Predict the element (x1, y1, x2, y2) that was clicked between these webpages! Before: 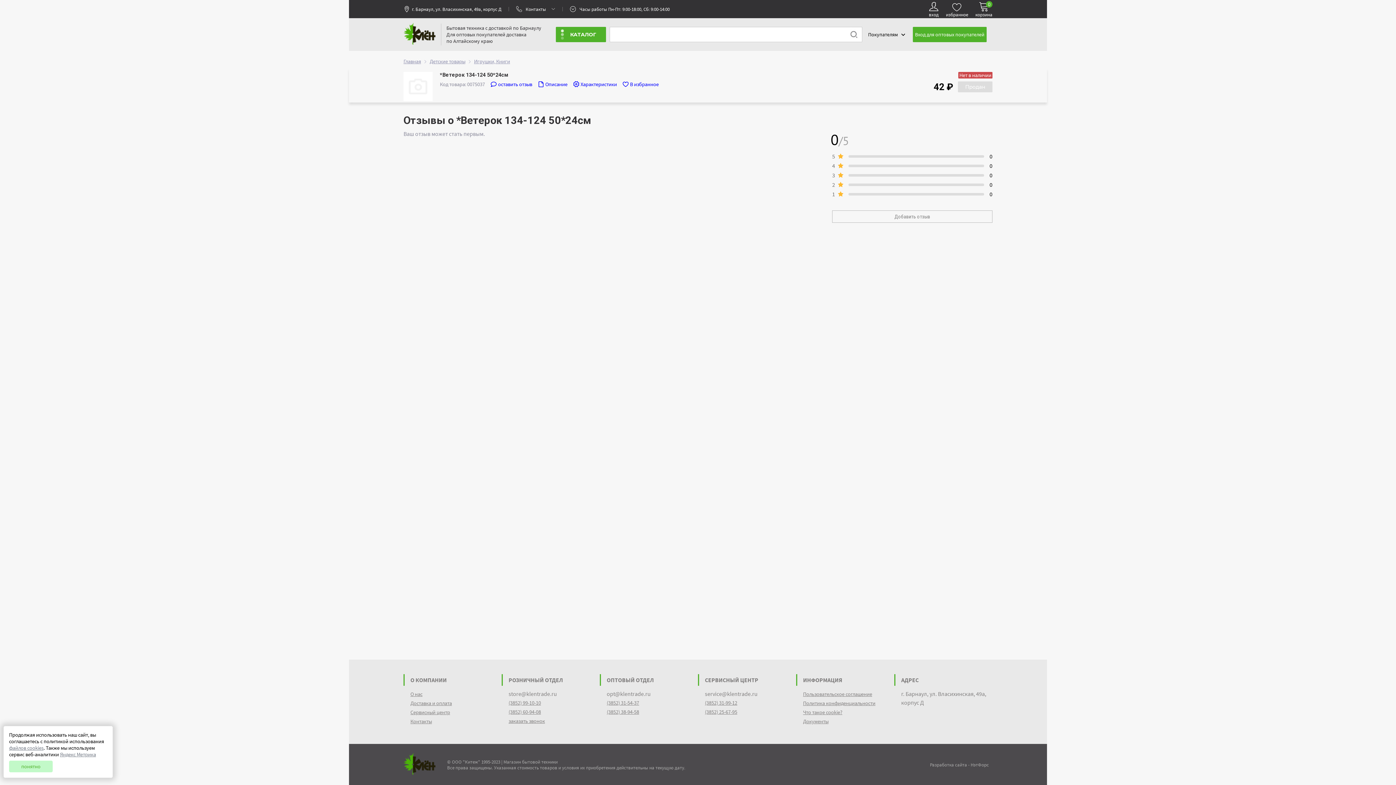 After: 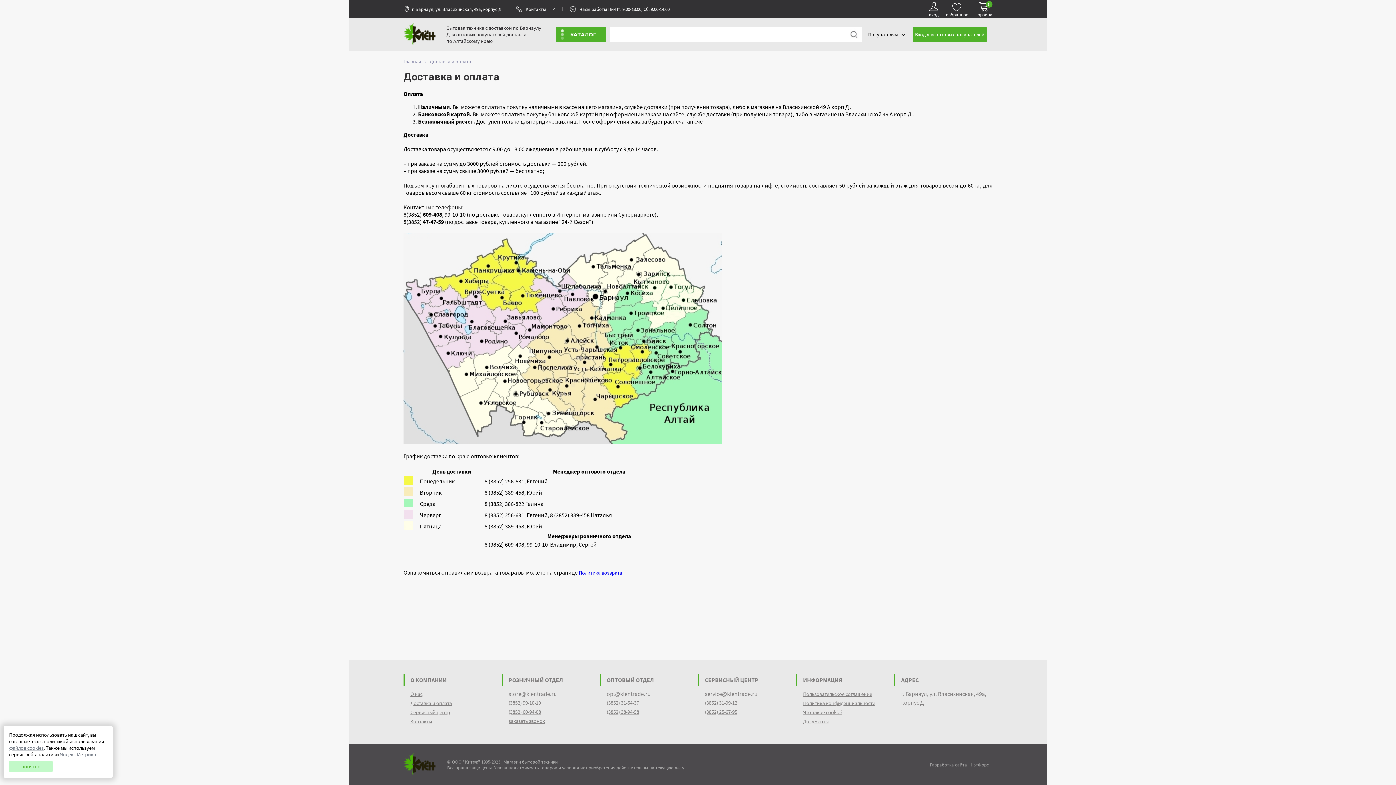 Action: bbox: (410, 700, 452, 706) label: Доставка и оплата